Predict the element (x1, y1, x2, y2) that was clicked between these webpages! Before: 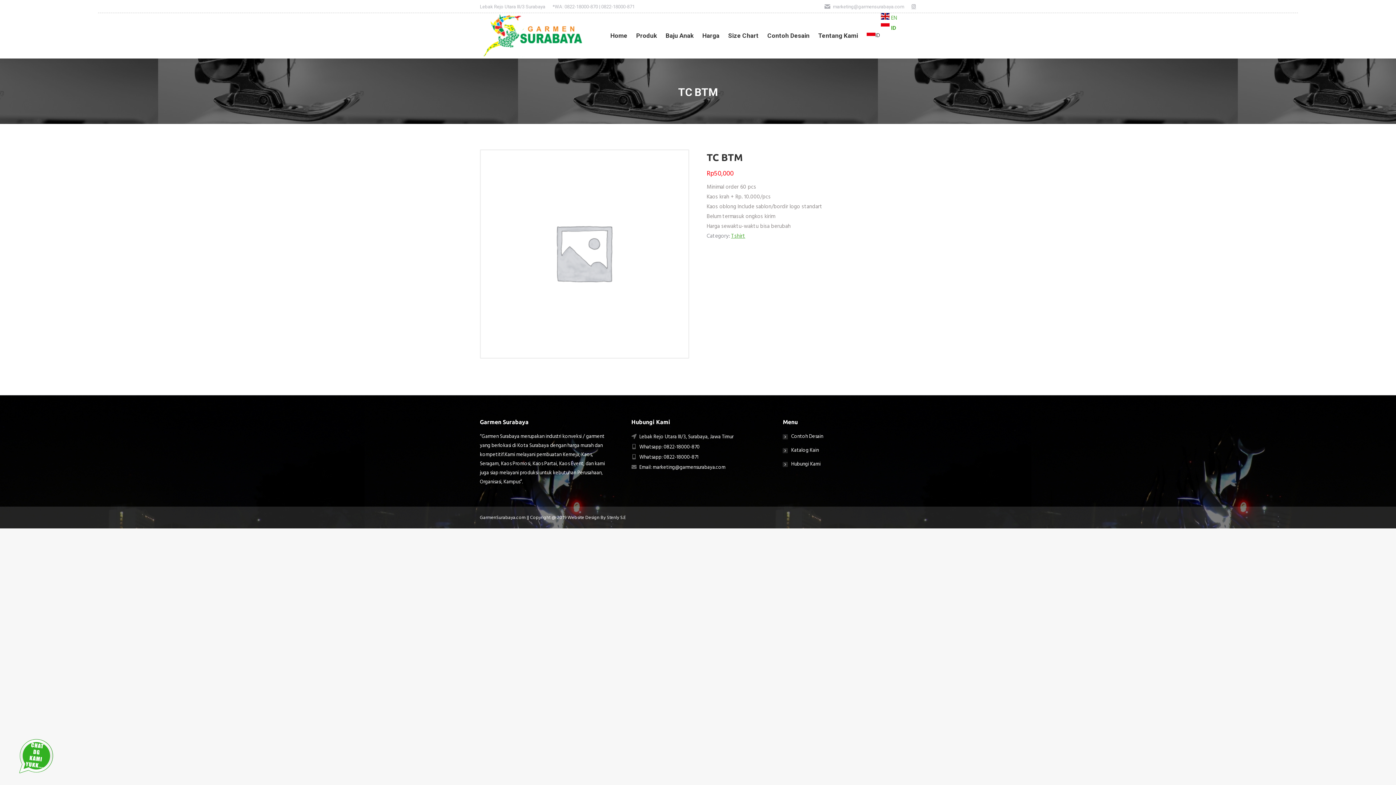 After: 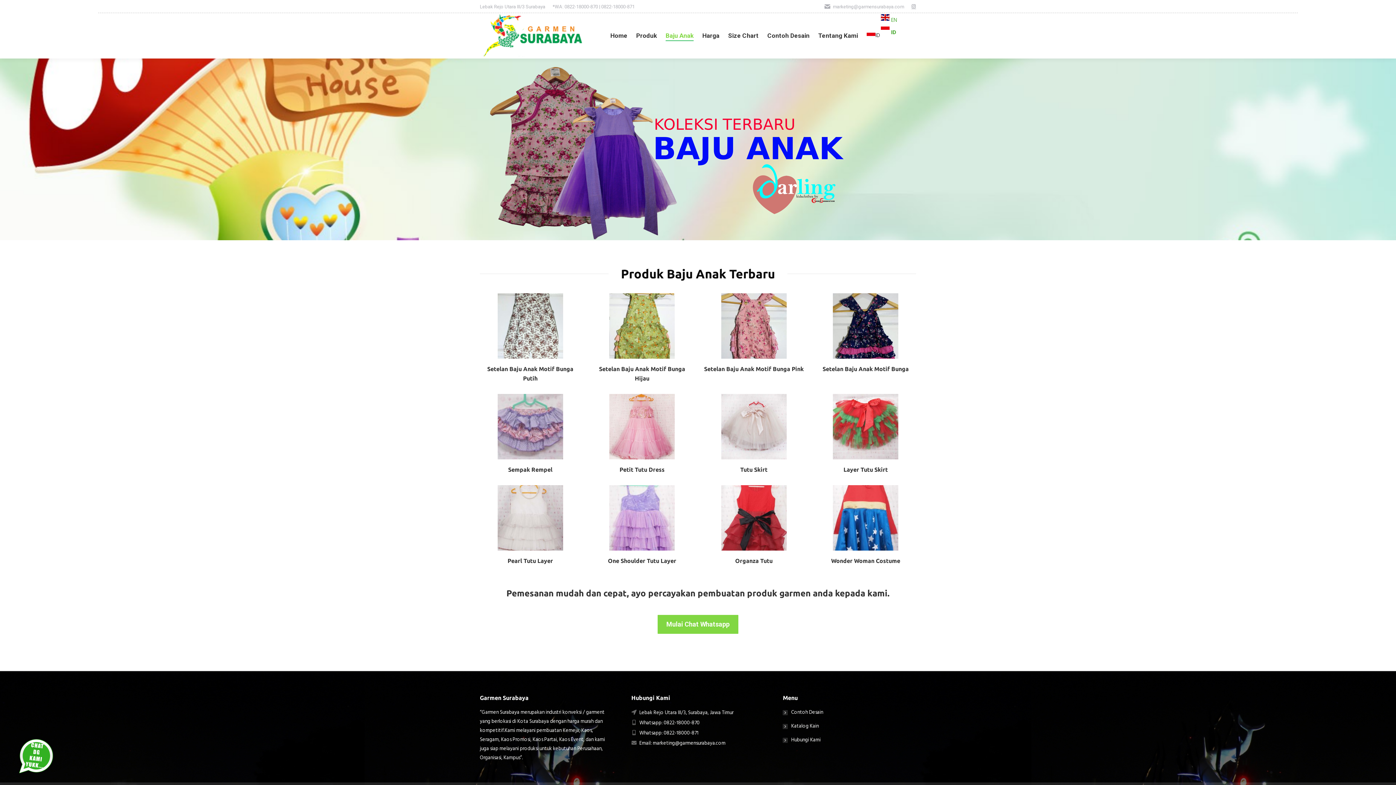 Action: bbox: (665, 18, 694, 53) label: Baju Anak